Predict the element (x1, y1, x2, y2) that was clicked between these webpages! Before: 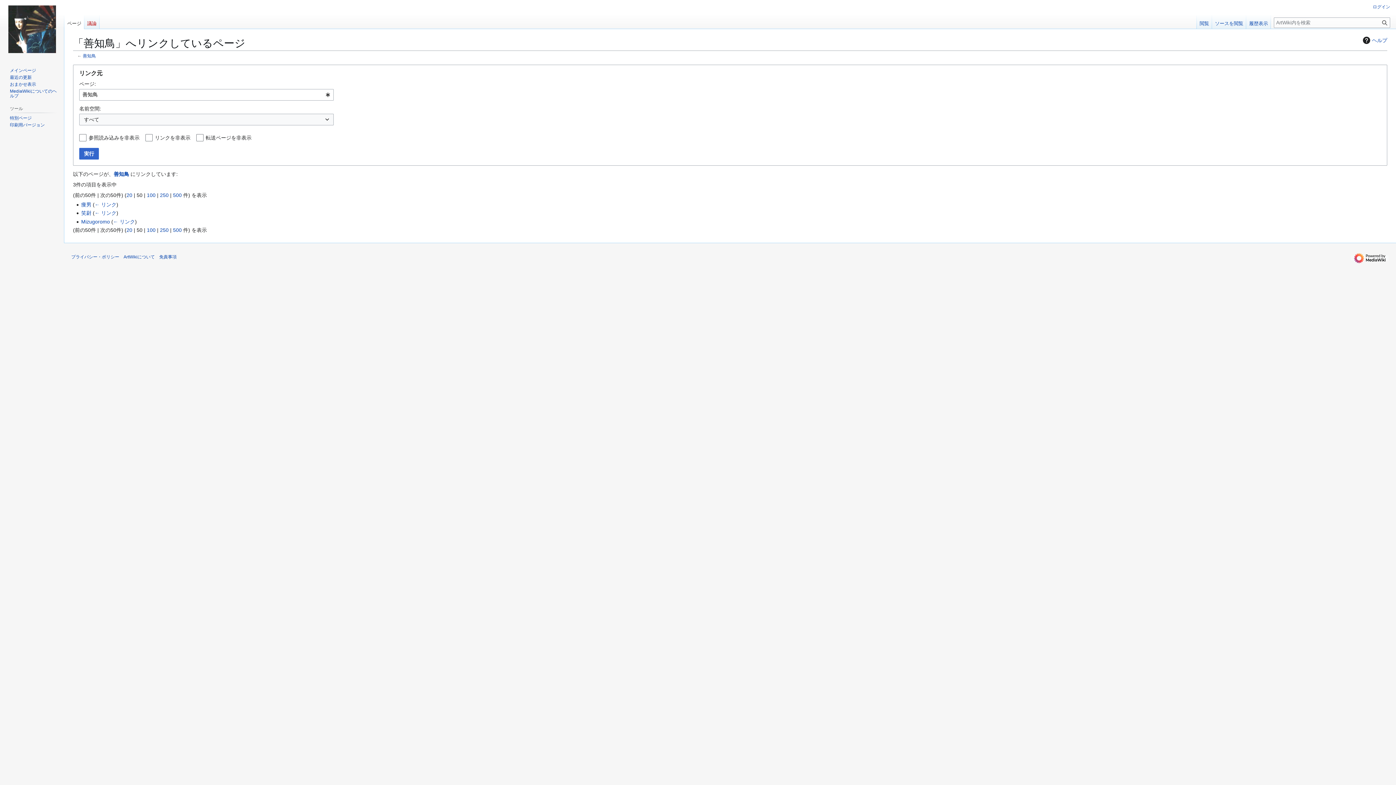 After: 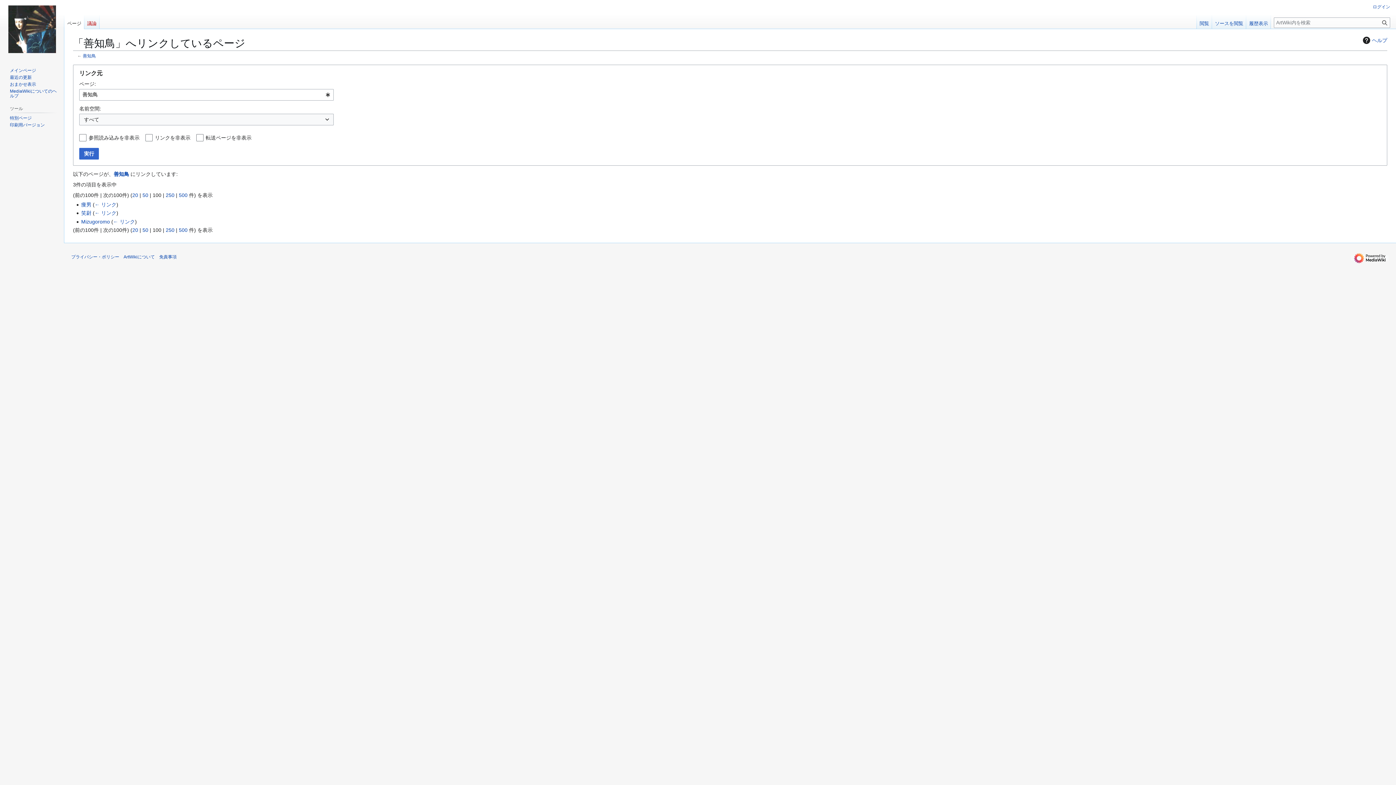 Action: bbox: (146, 227, 155, 233) label: 100